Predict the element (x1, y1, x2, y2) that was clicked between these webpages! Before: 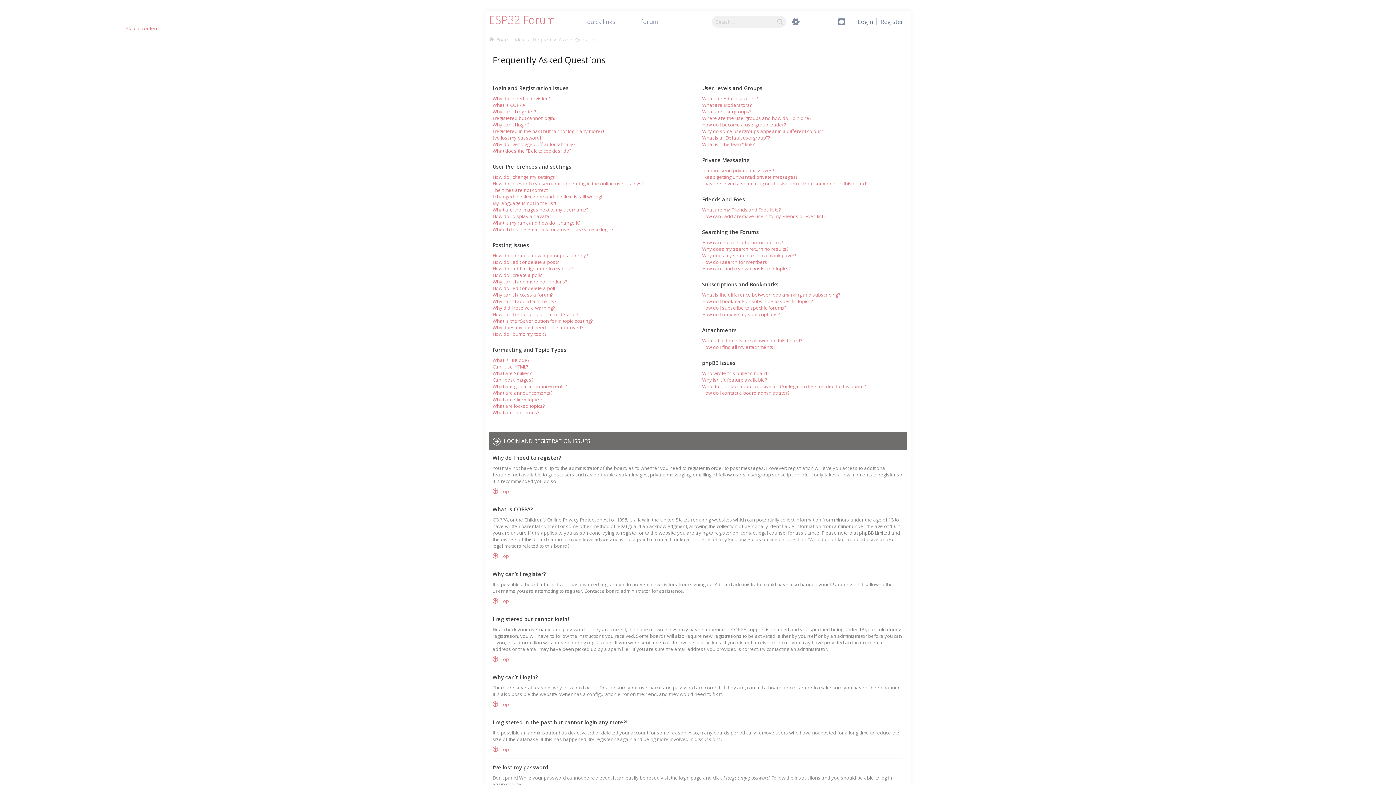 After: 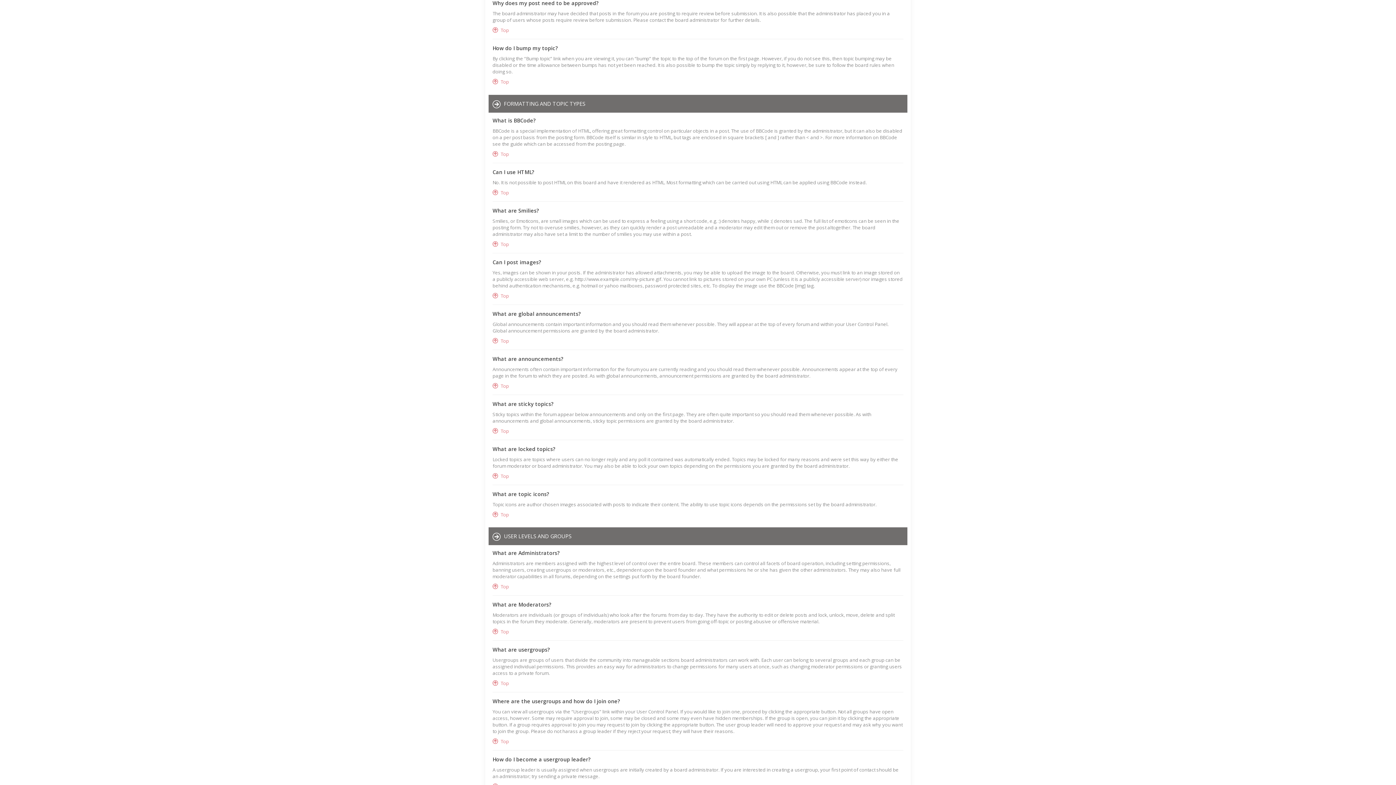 Action: bbox: (21, 467, 114, 474) label: Why does my post need to be approved?